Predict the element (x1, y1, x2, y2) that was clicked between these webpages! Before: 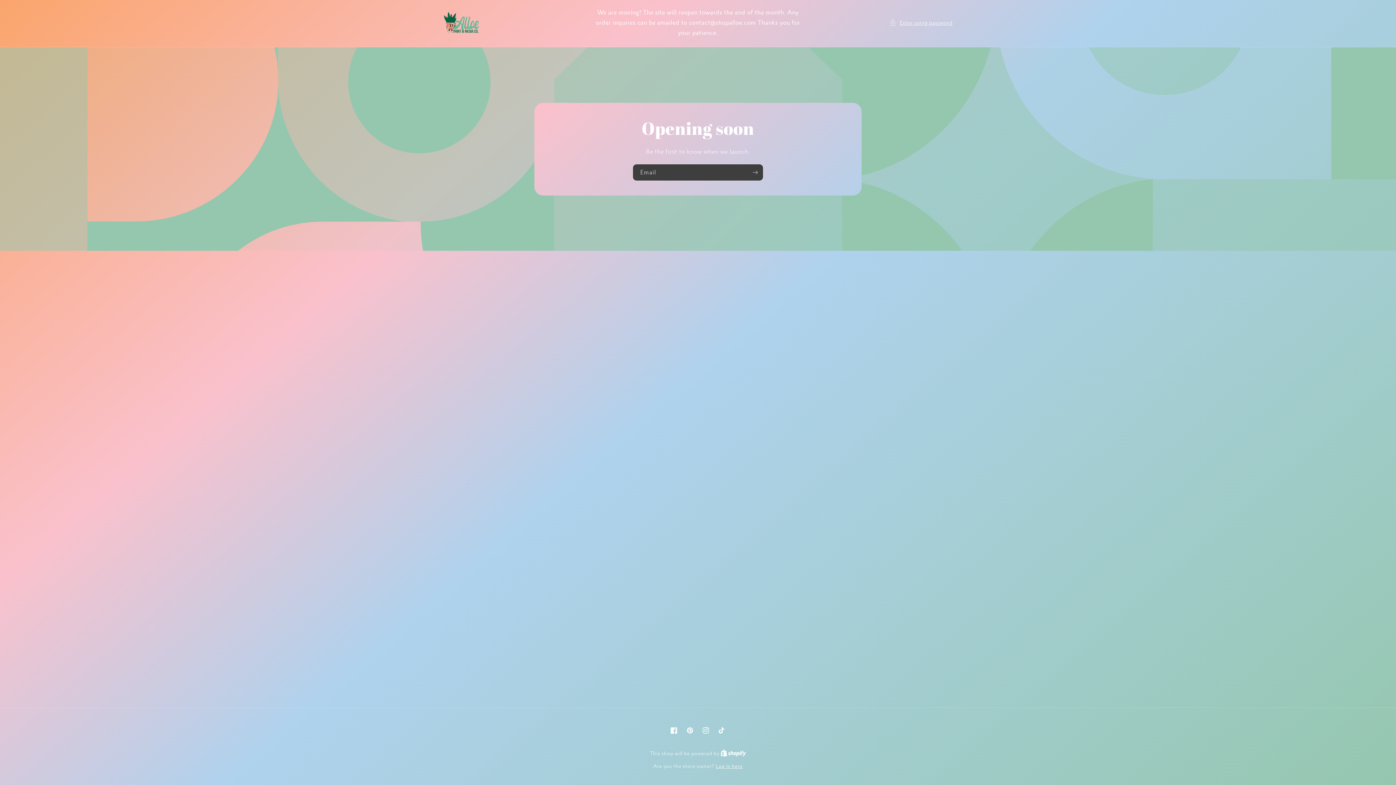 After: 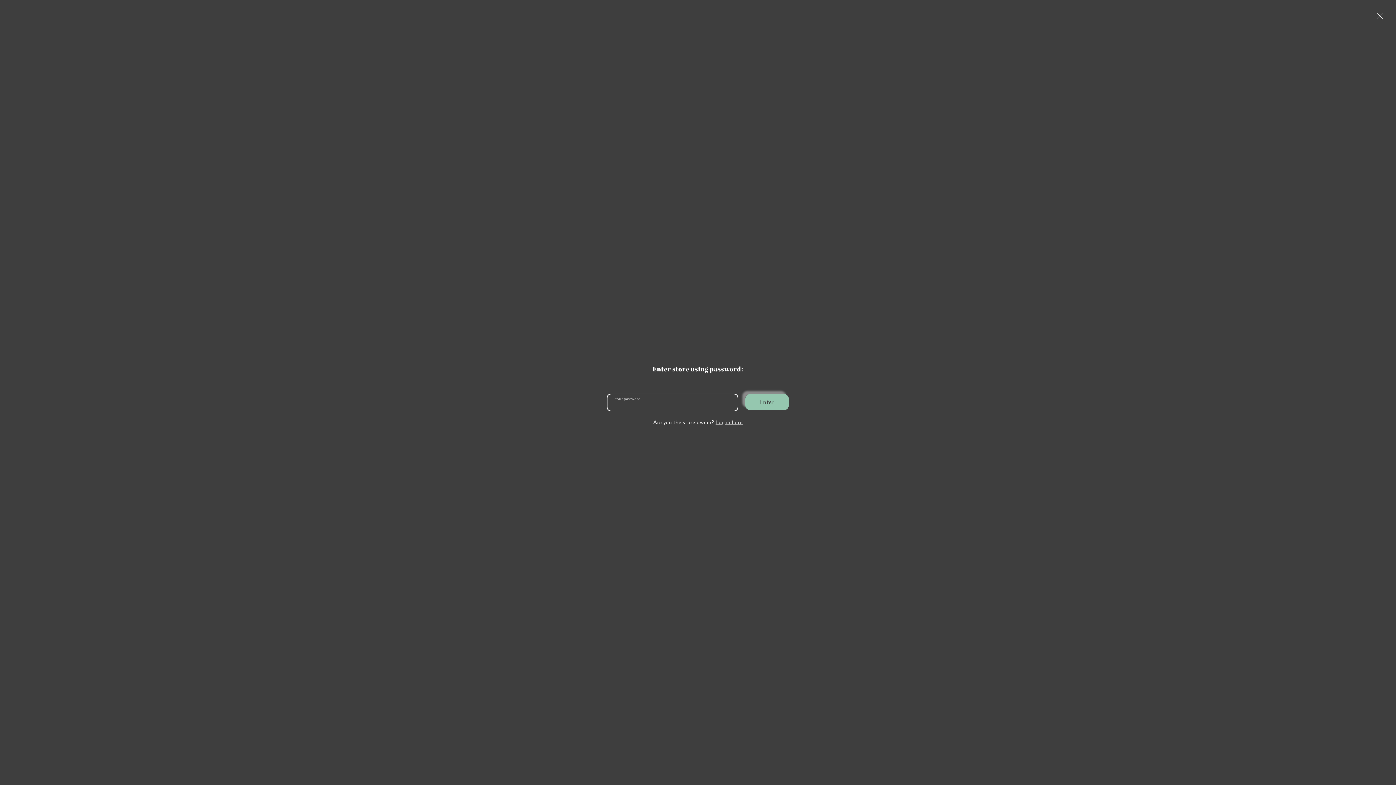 Action: label: Enter using password bbox: (889, 18, 952, 27)